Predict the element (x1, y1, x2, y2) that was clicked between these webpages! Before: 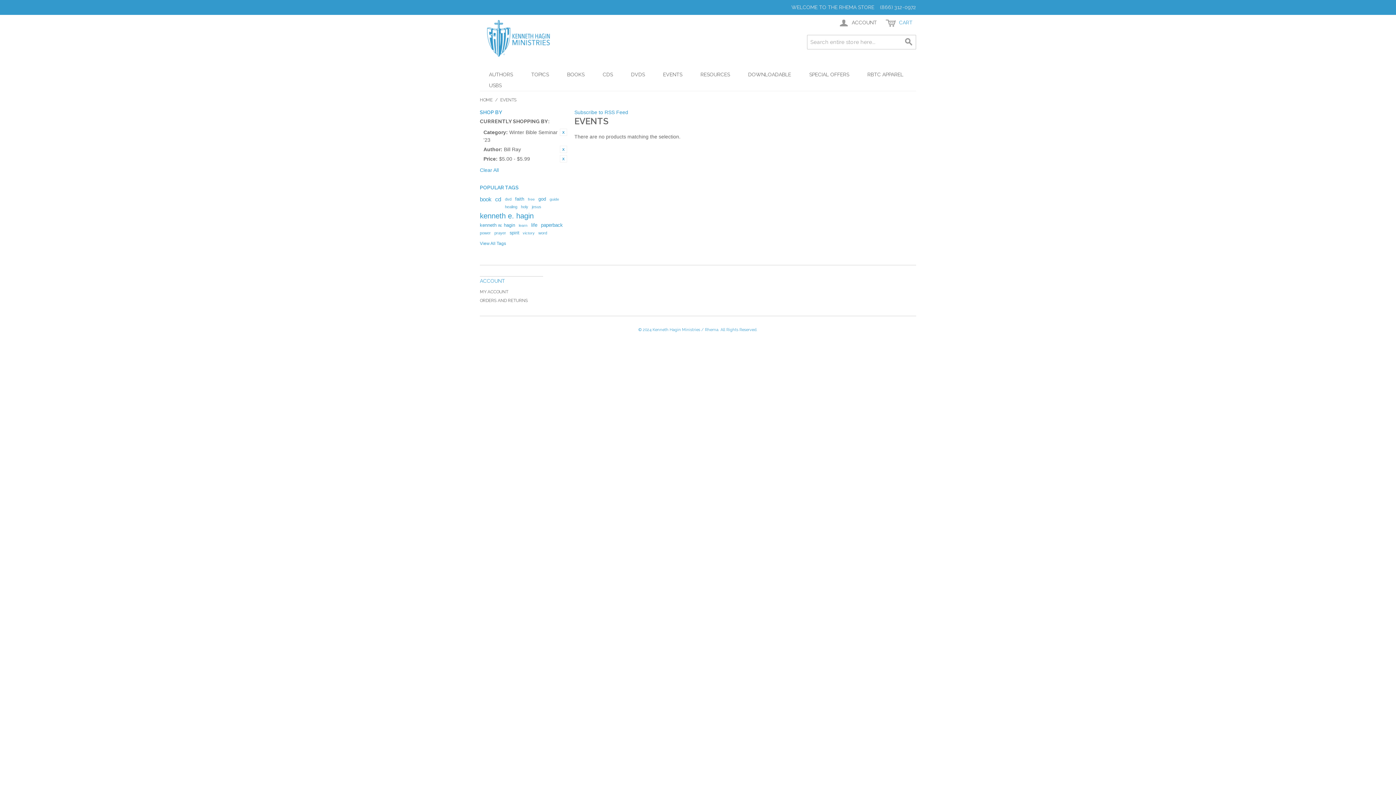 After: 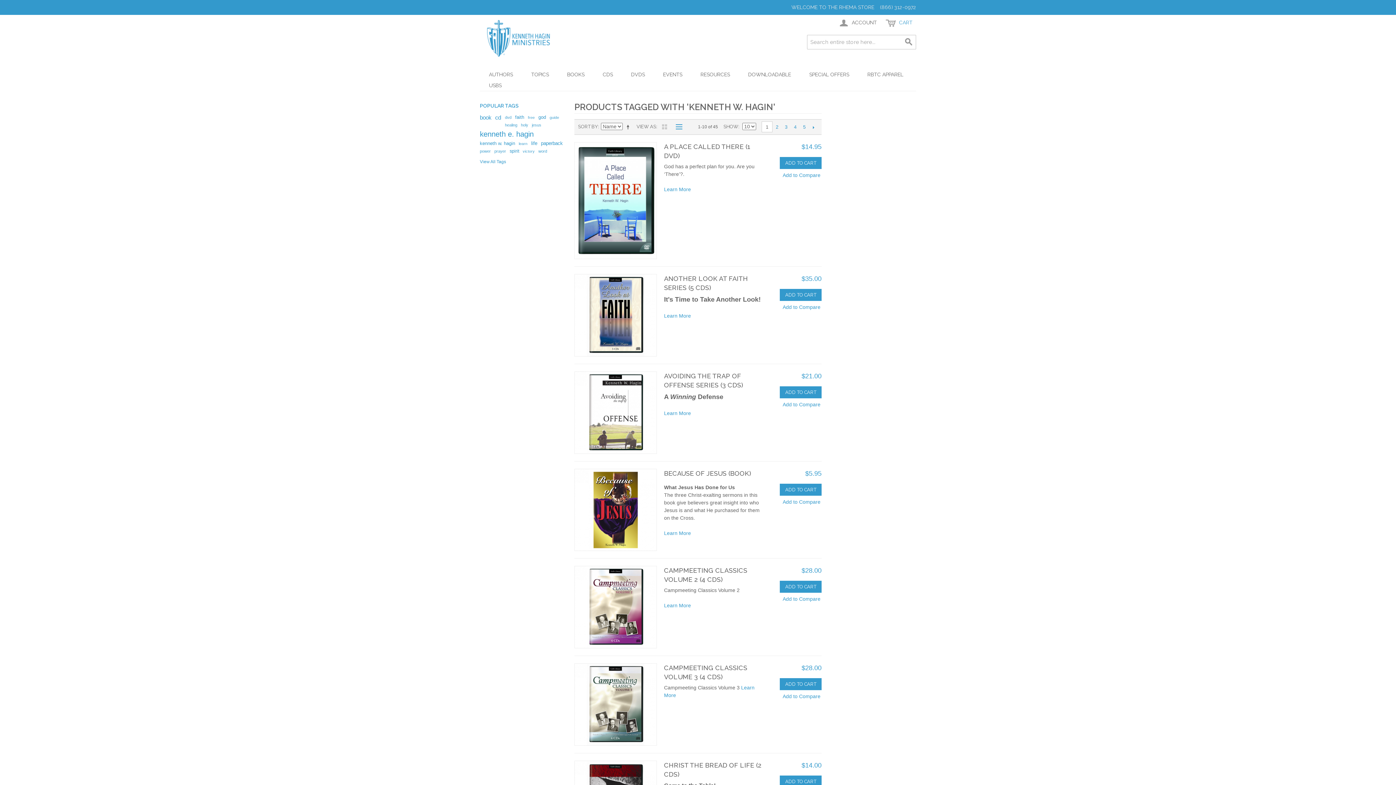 Action: label: kenneth w. hagin bbox: (480, 222, 515, 228)